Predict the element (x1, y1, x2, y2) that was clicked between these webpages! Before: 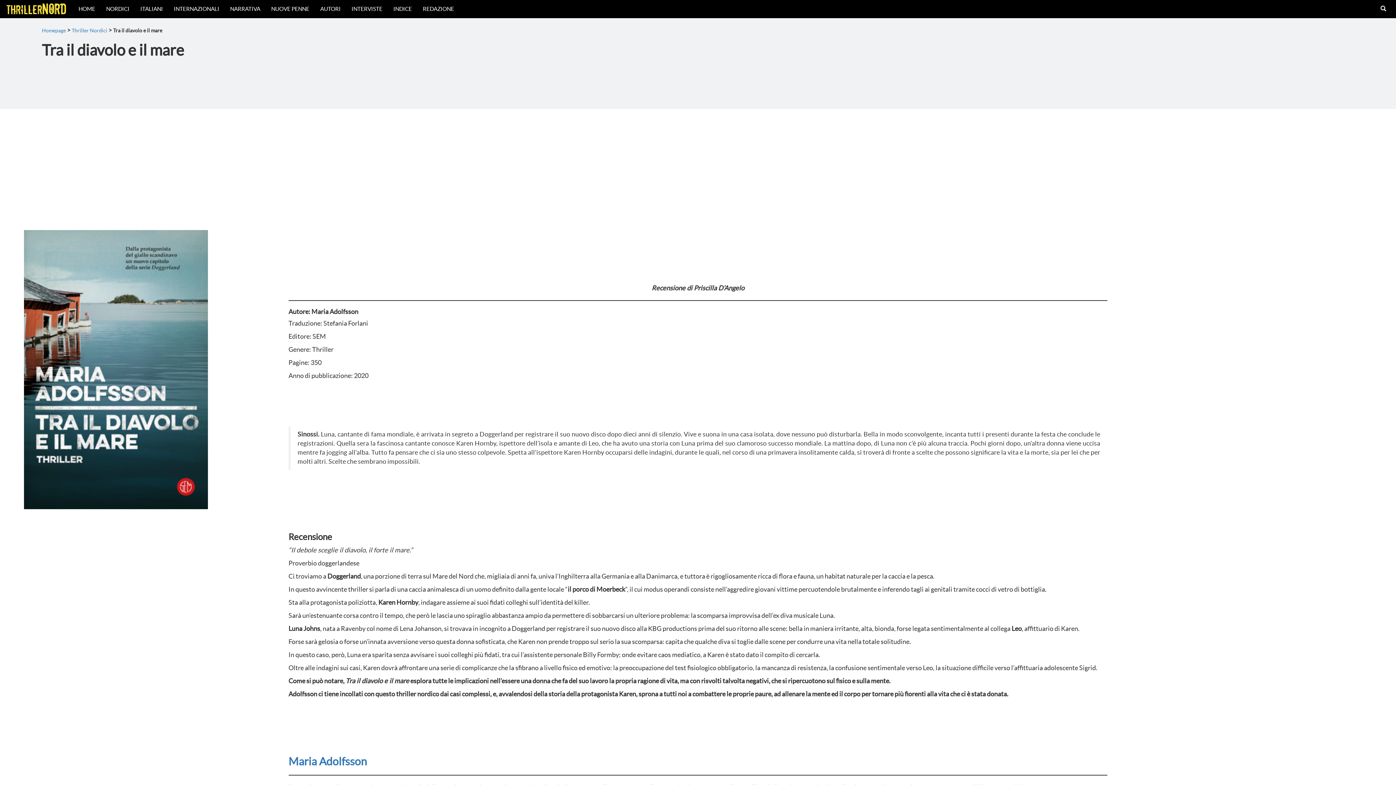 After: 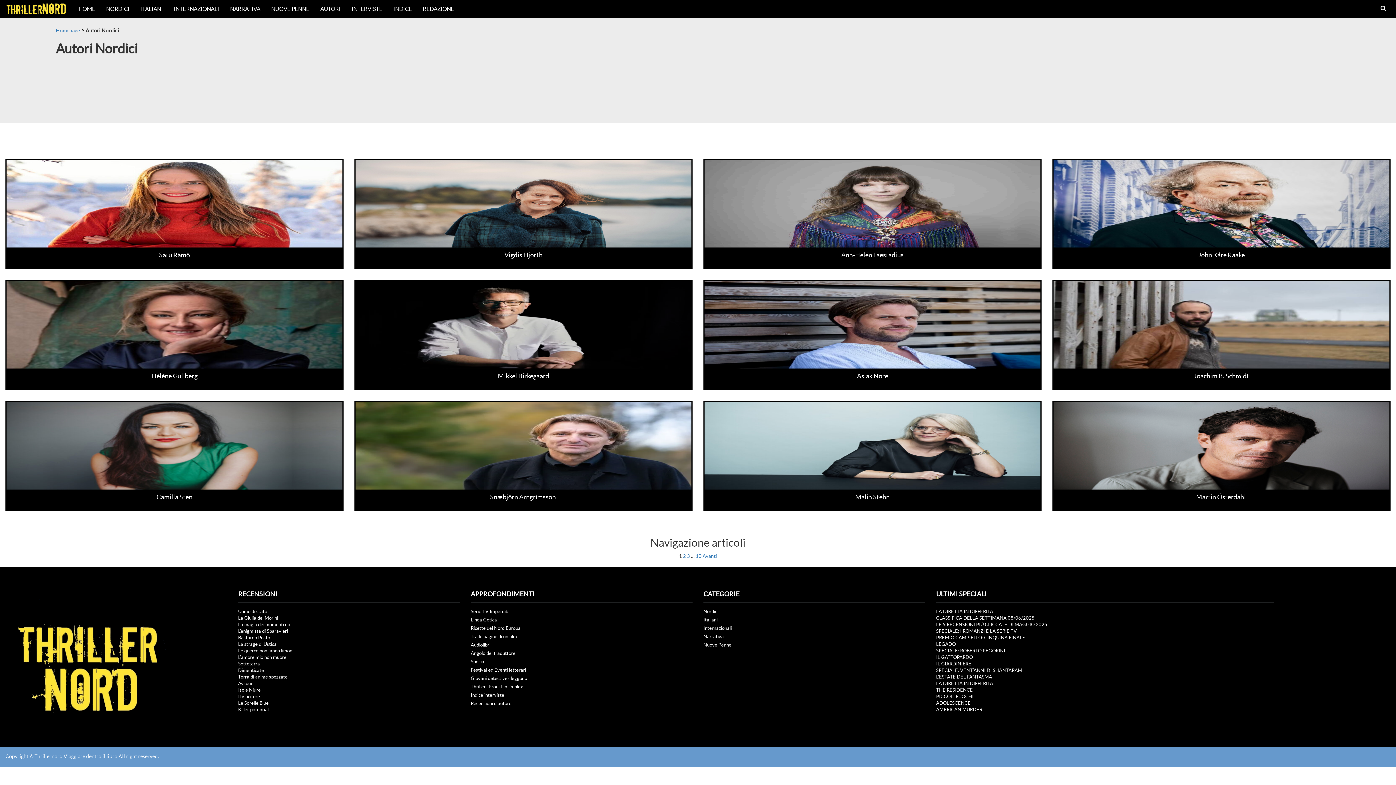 Action: bbox: (314, 0, 346, 18) label: AUTORI